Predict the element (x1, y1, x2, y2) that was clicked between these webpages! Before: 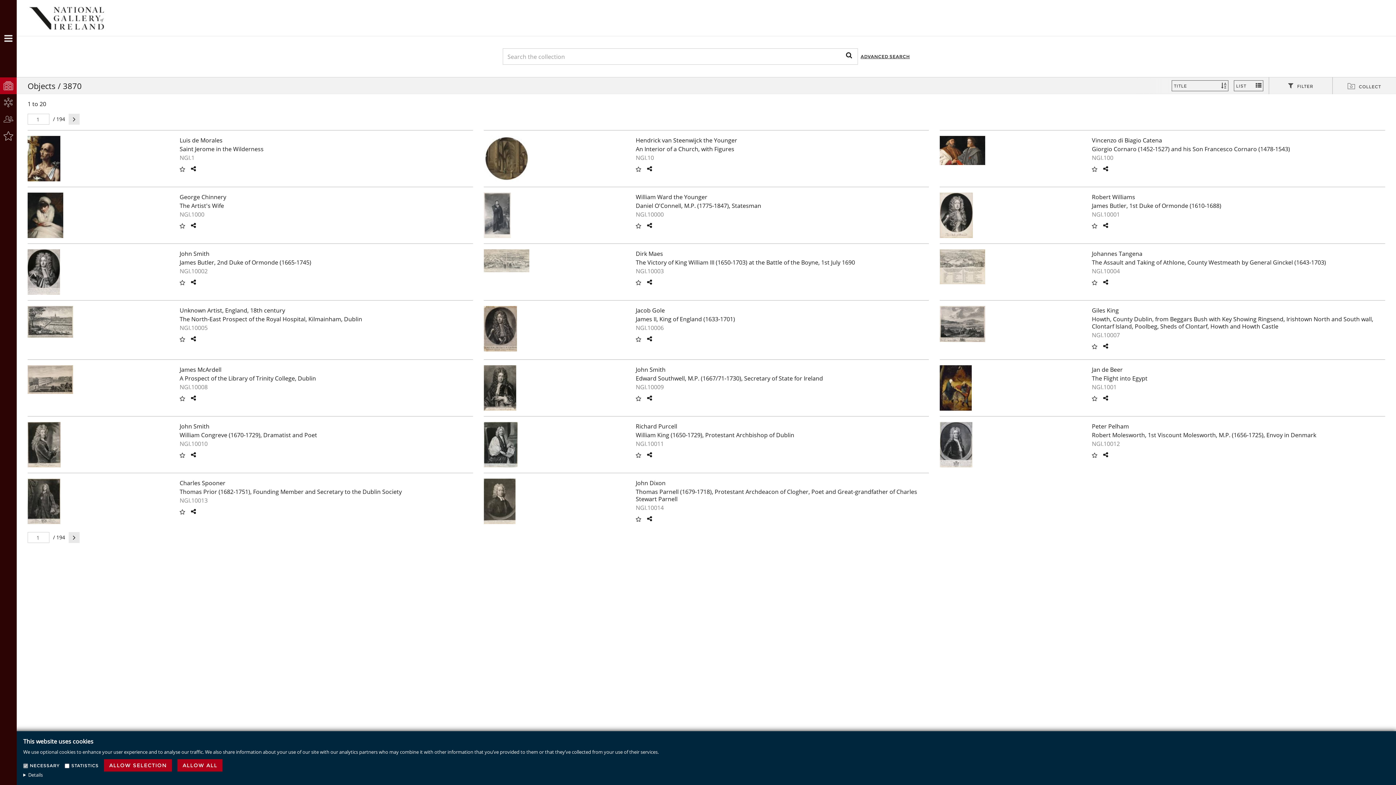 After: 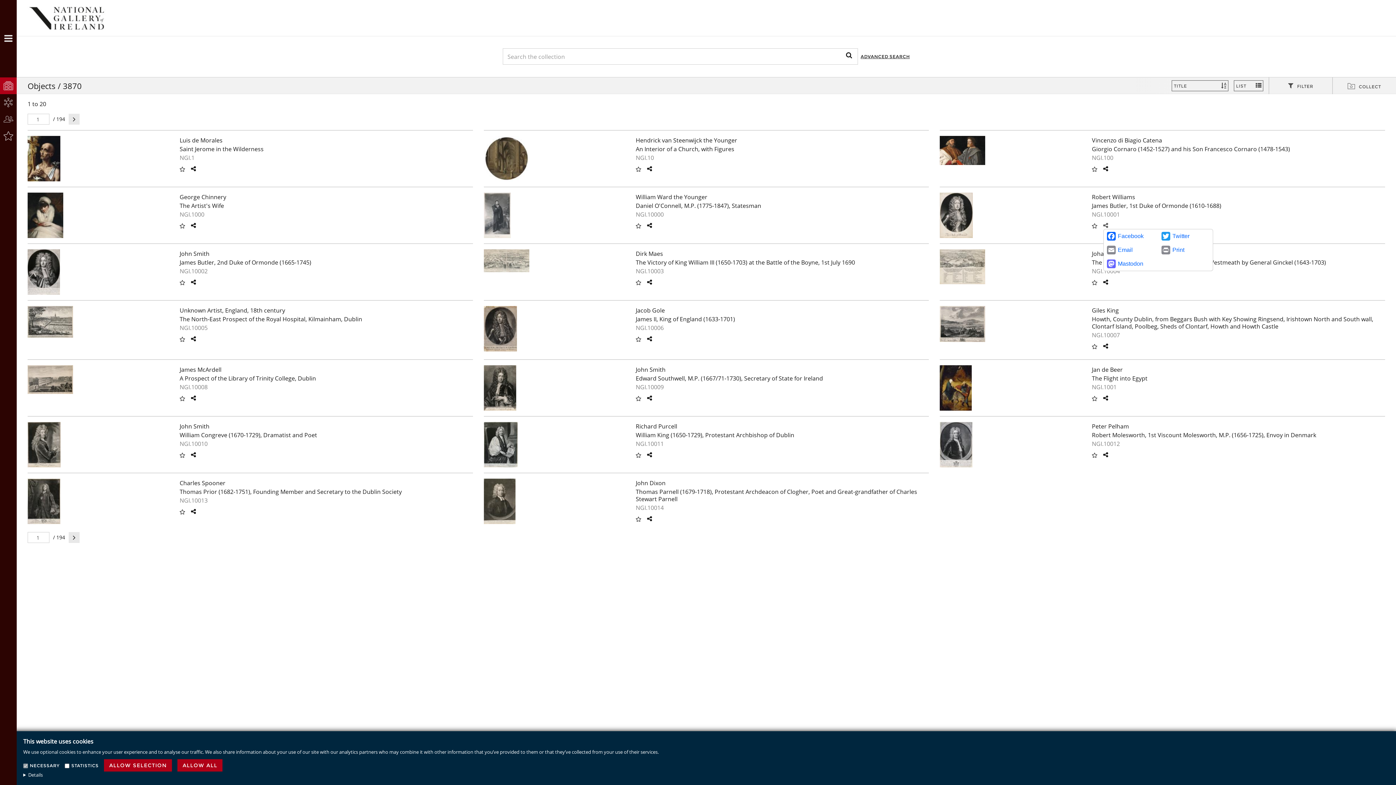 Action: bbox: (1102, 222, 1109, 229)